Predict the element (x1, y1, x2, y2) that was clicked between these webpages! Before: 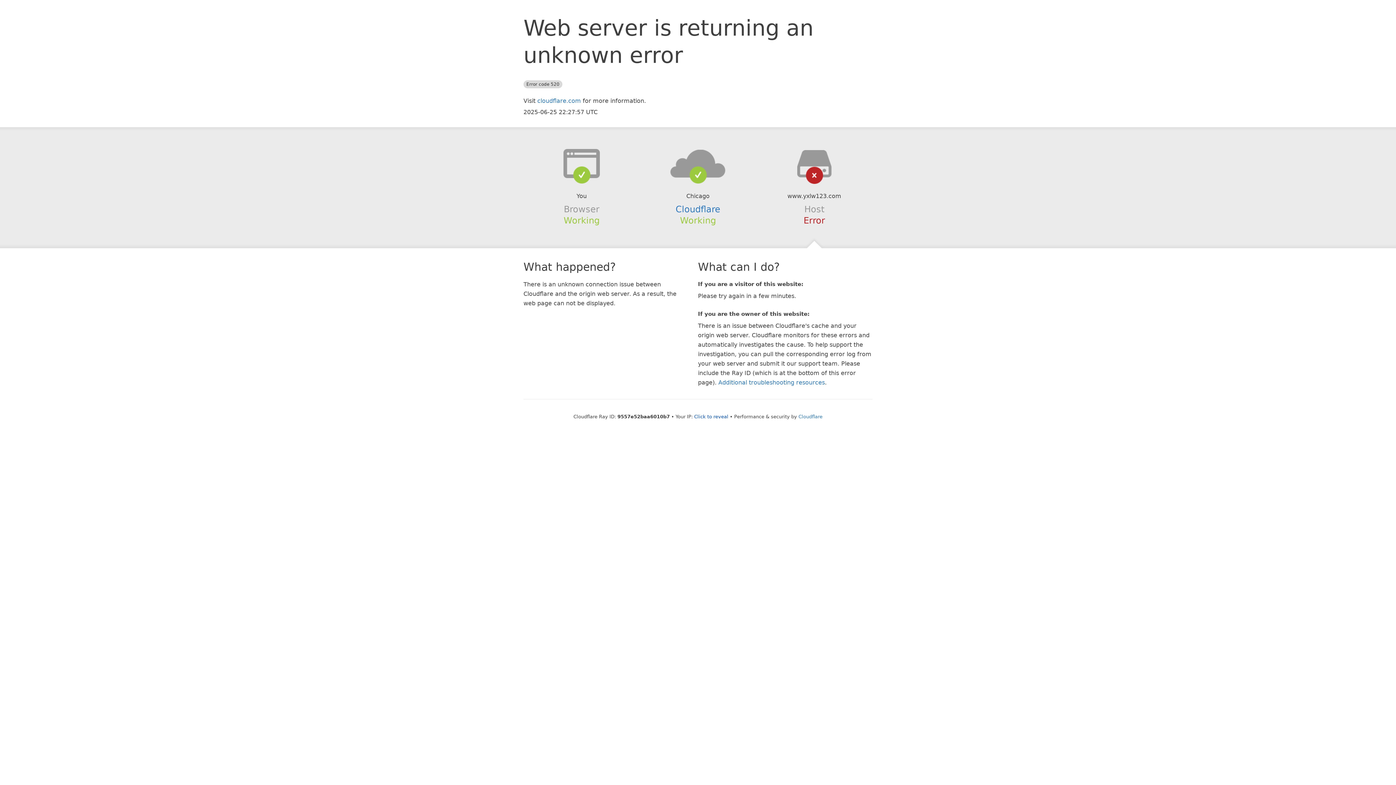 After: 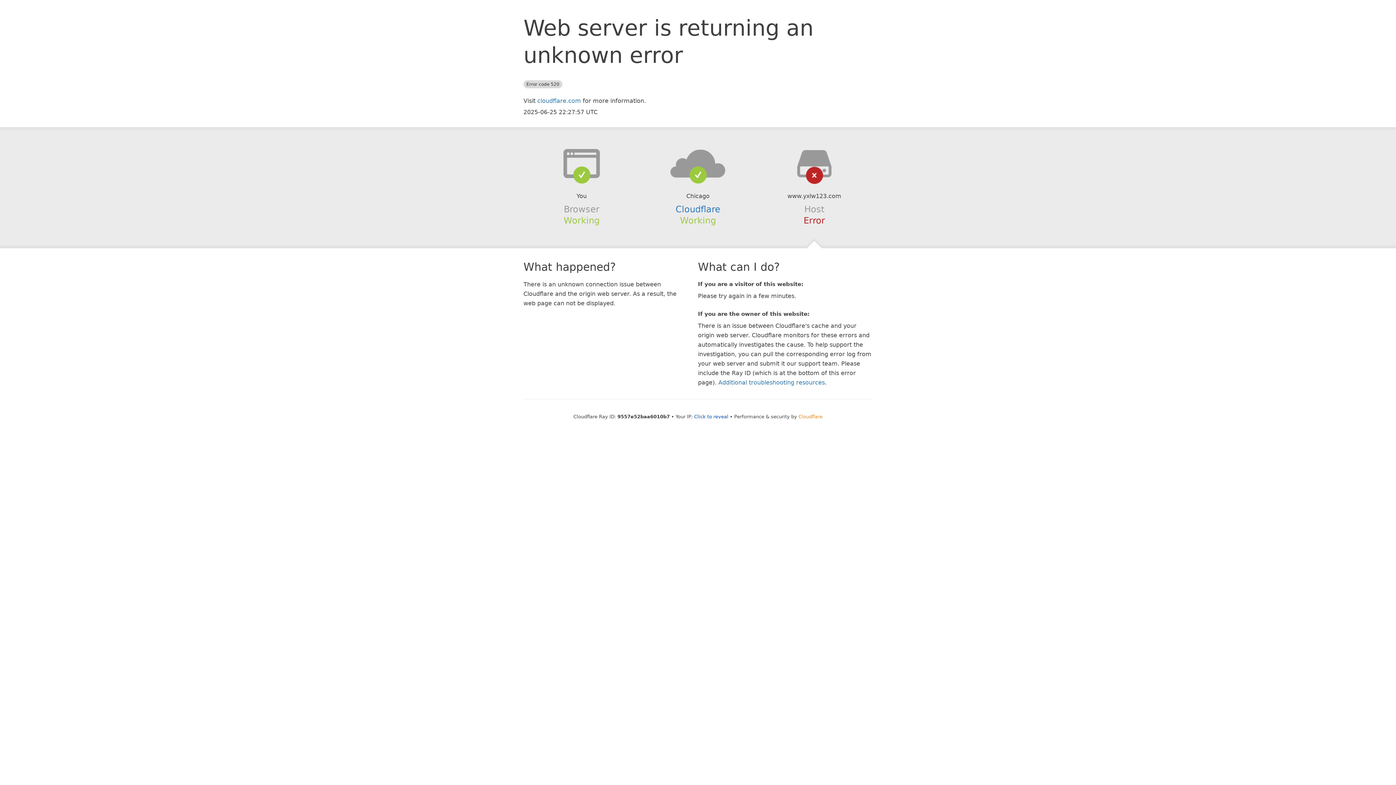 Action: label: Cloudflare bbox: (798, 414, 822, 419)